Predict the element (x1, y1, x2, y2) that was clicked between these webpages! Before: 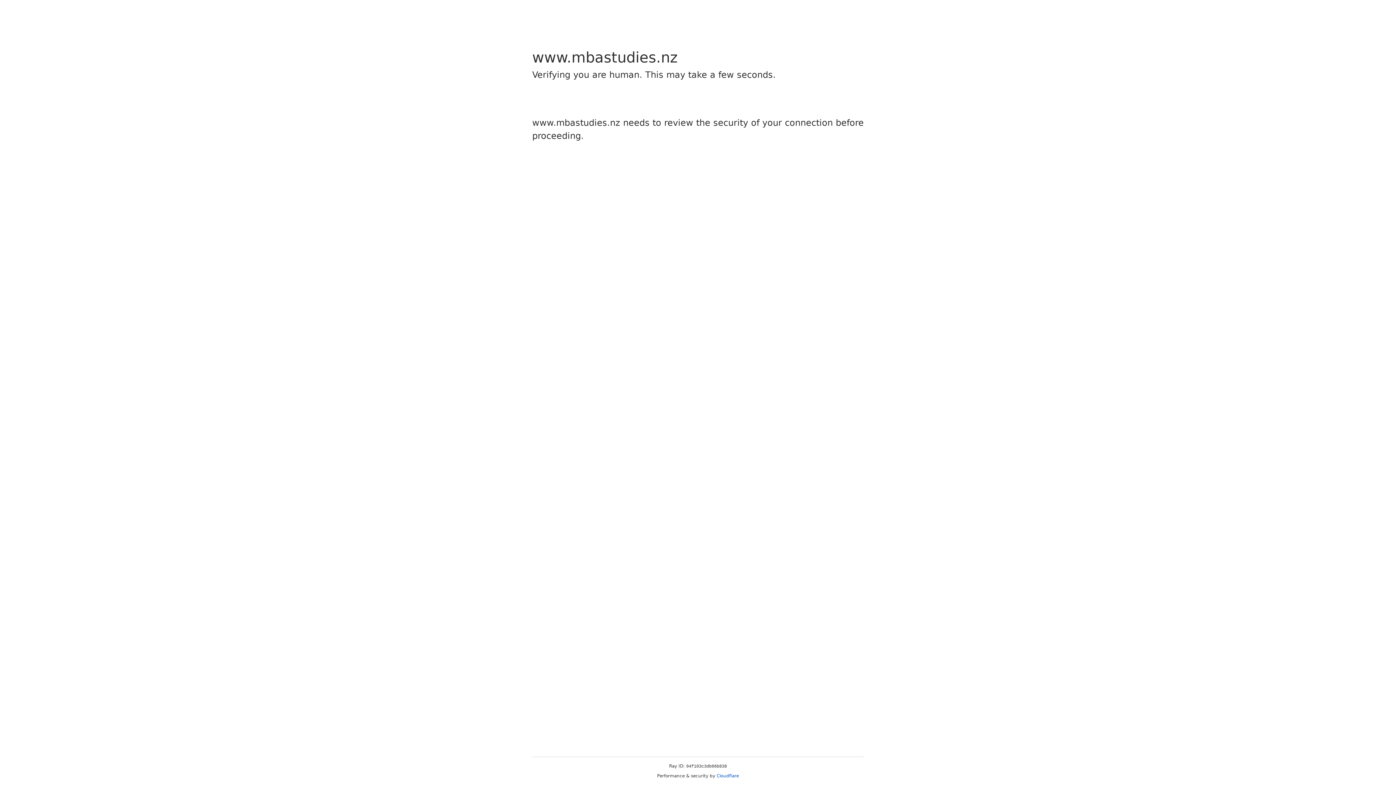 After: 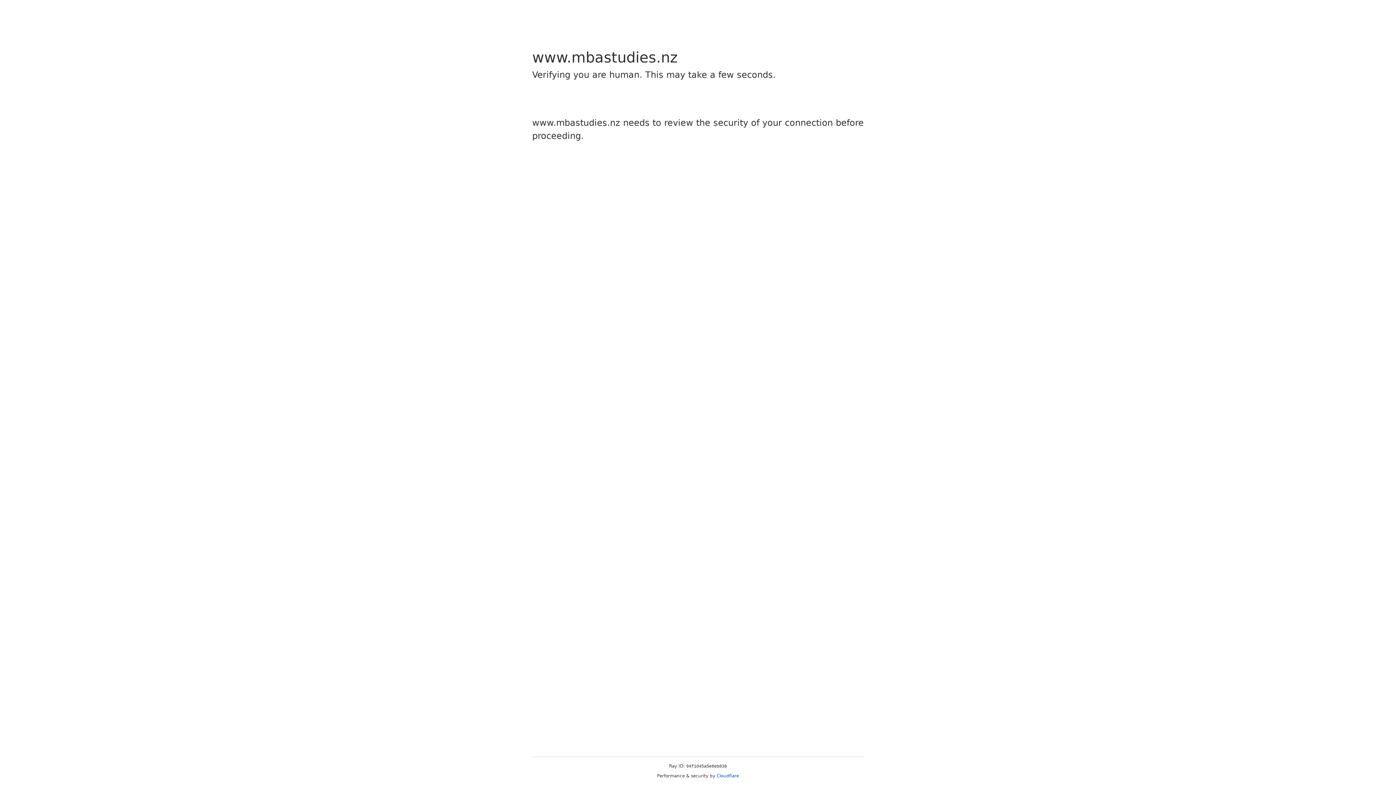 Action: bbox: (716, 773, 739, 778) label: Cloudflare